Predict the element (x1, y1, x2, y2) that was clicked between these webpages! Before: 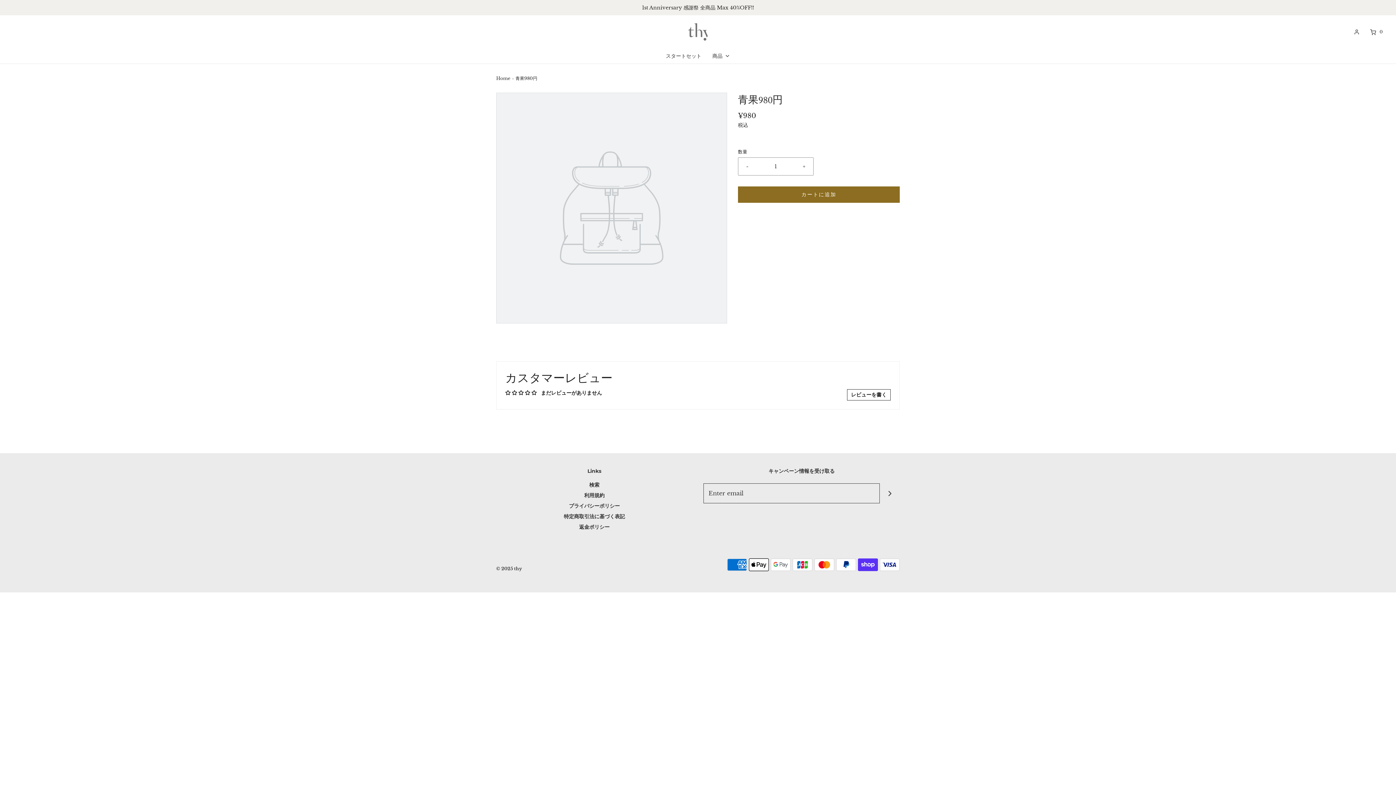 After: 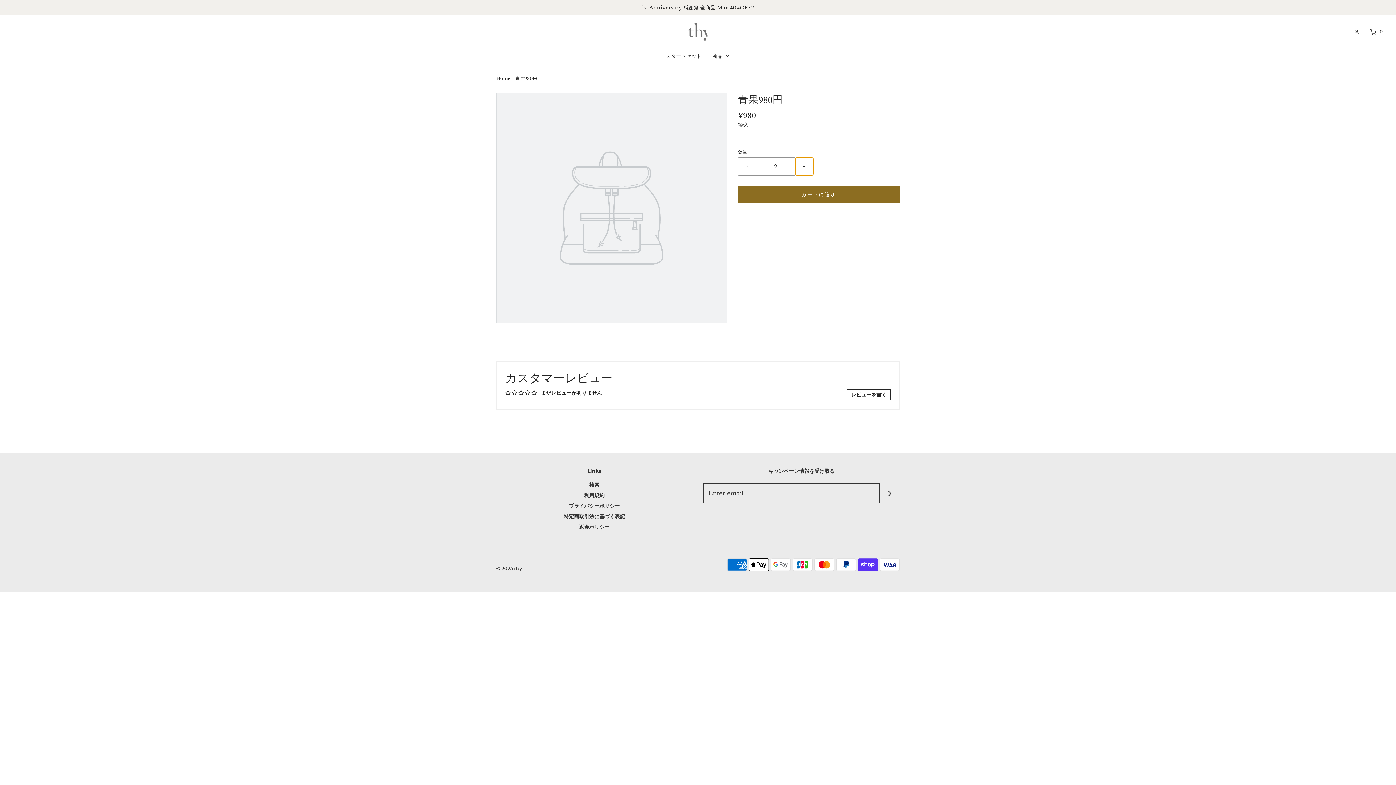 Action: label: Increase item quantity by one bbox: (795, 157, 813, 175)